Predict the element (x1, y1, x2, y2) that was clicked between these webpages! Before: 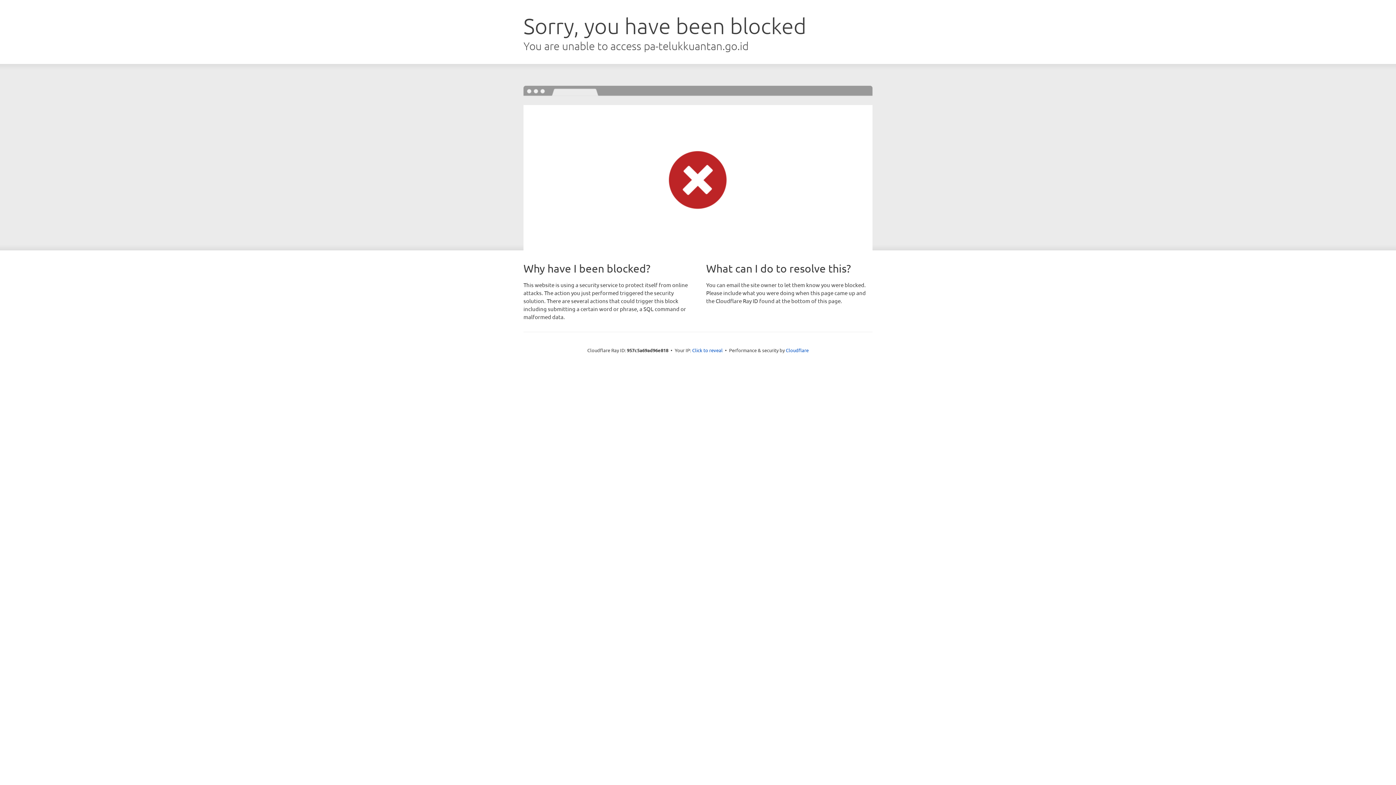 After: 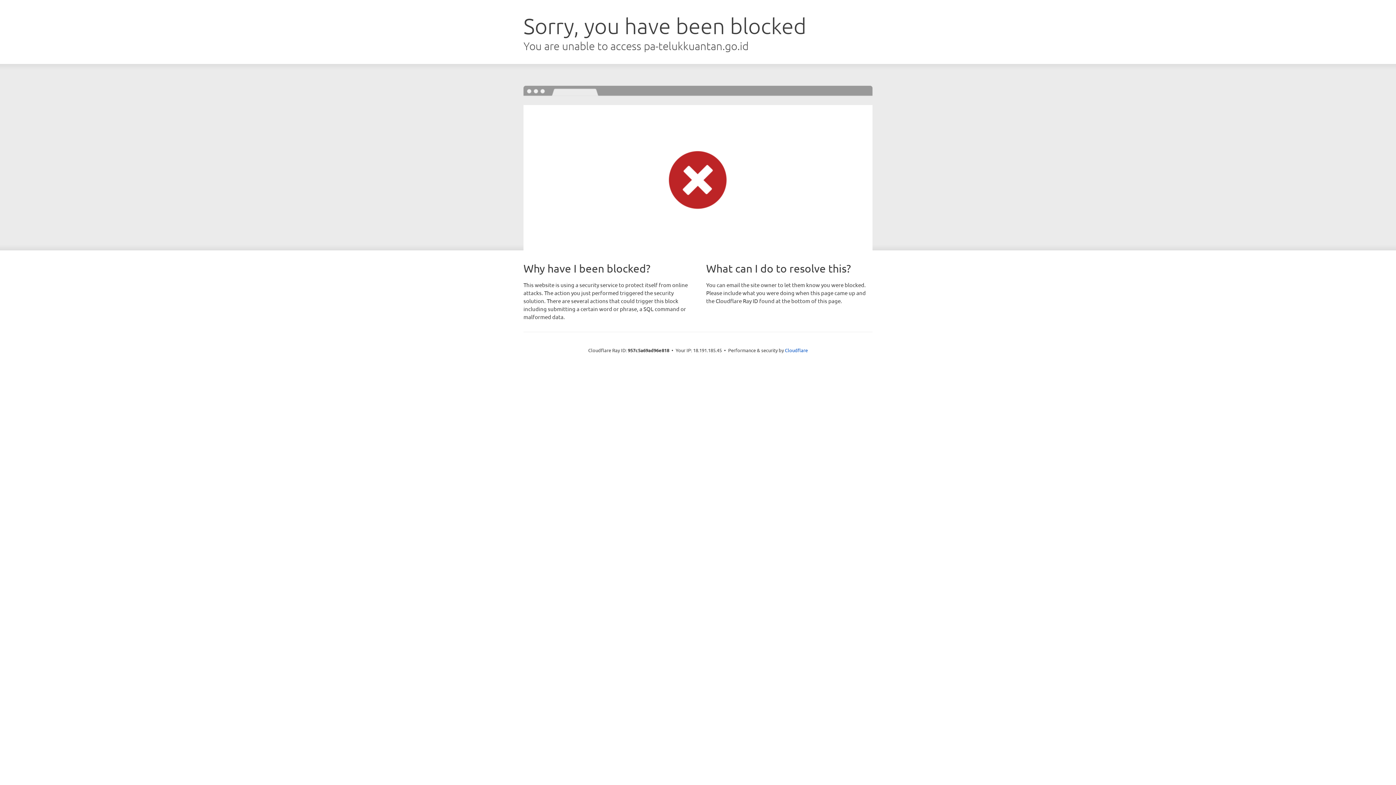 Action: label: Click to reveal bbox: (692, 346, 722, 353)